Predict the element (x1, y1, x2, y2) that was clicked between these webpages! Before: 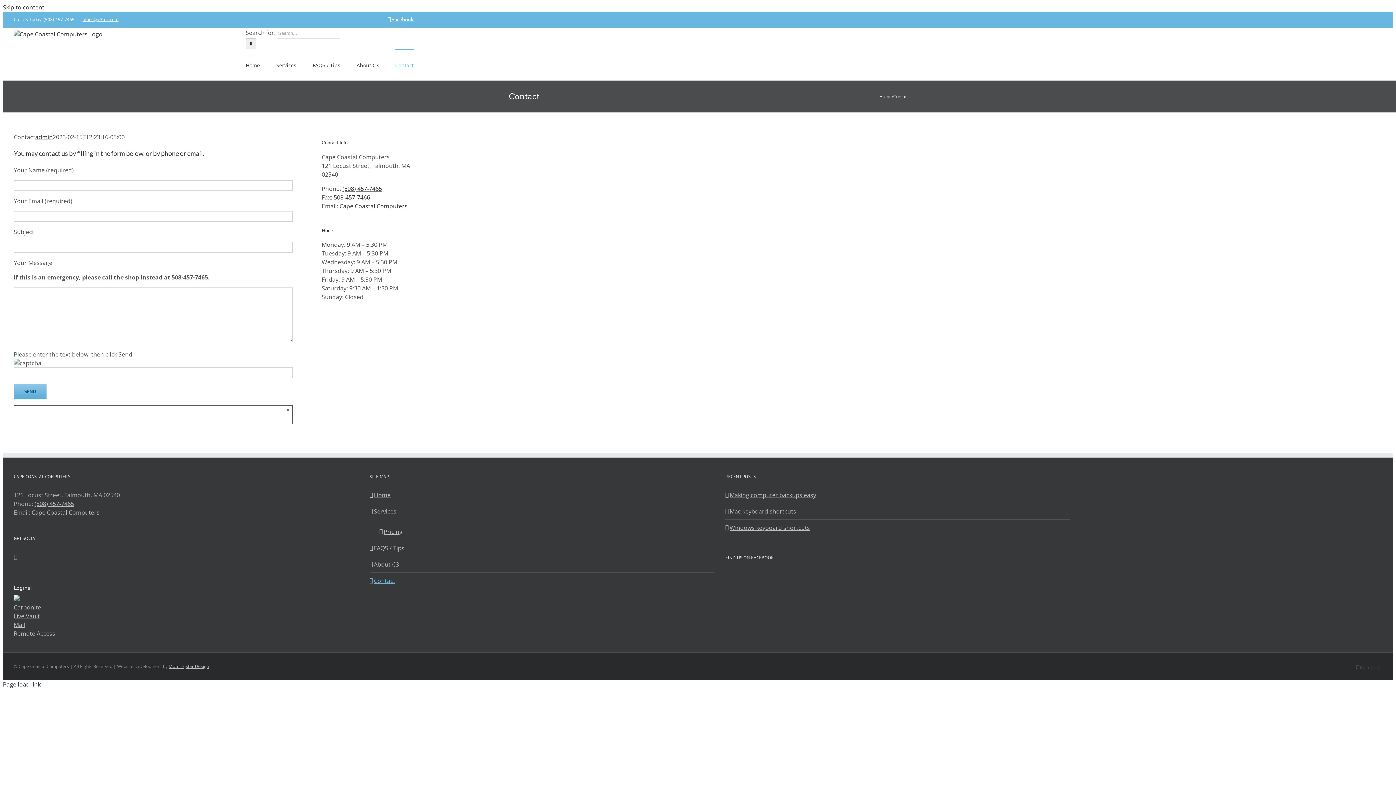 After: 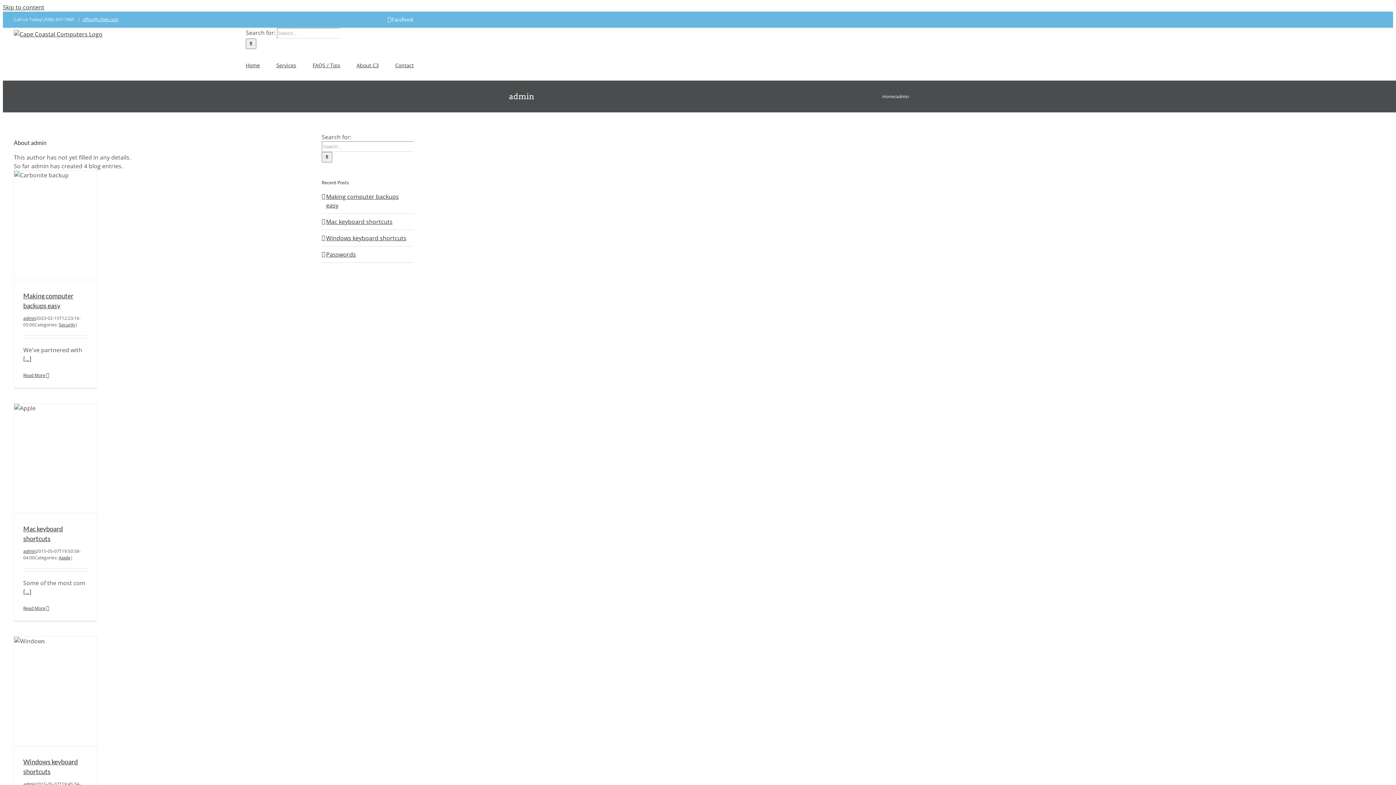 Action: bbox: (35, 133, 52, 141) label: admin